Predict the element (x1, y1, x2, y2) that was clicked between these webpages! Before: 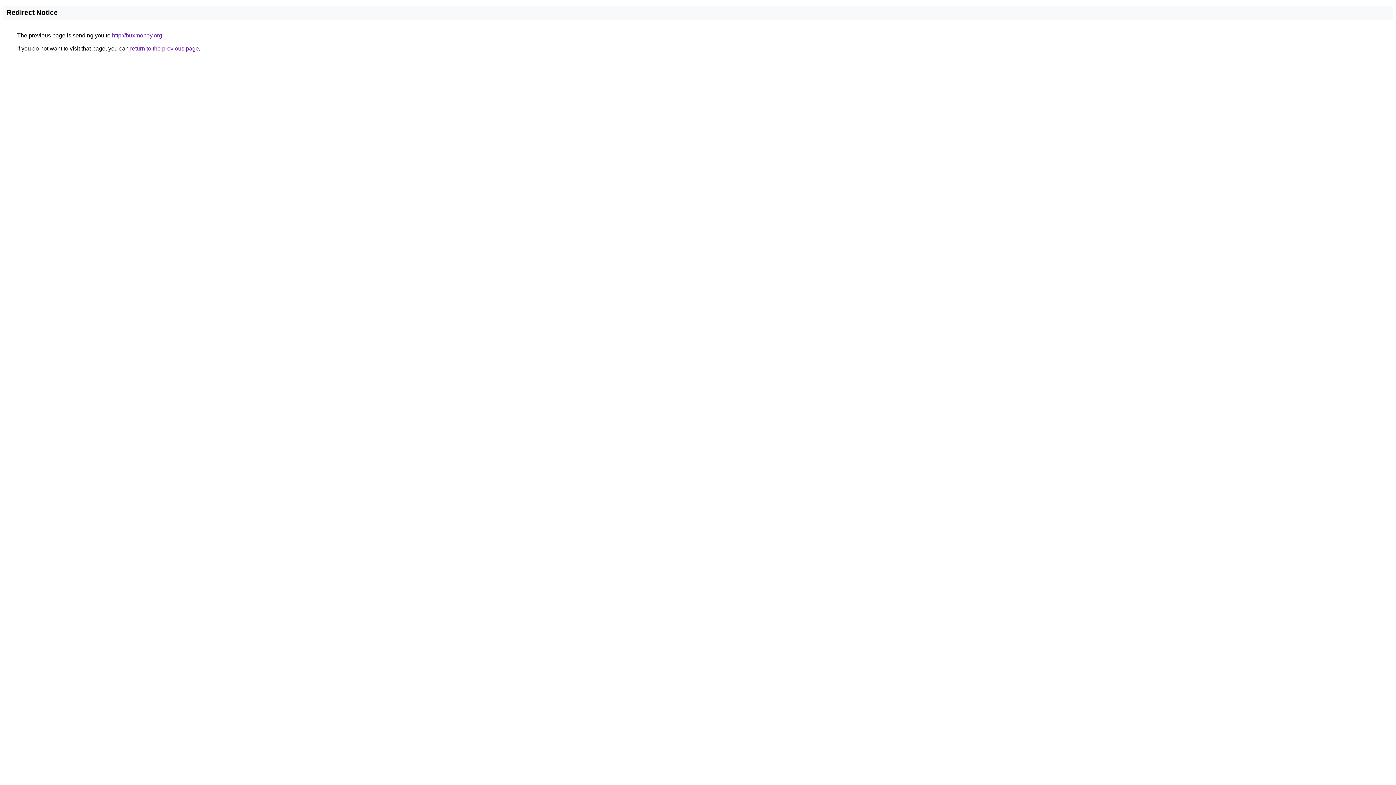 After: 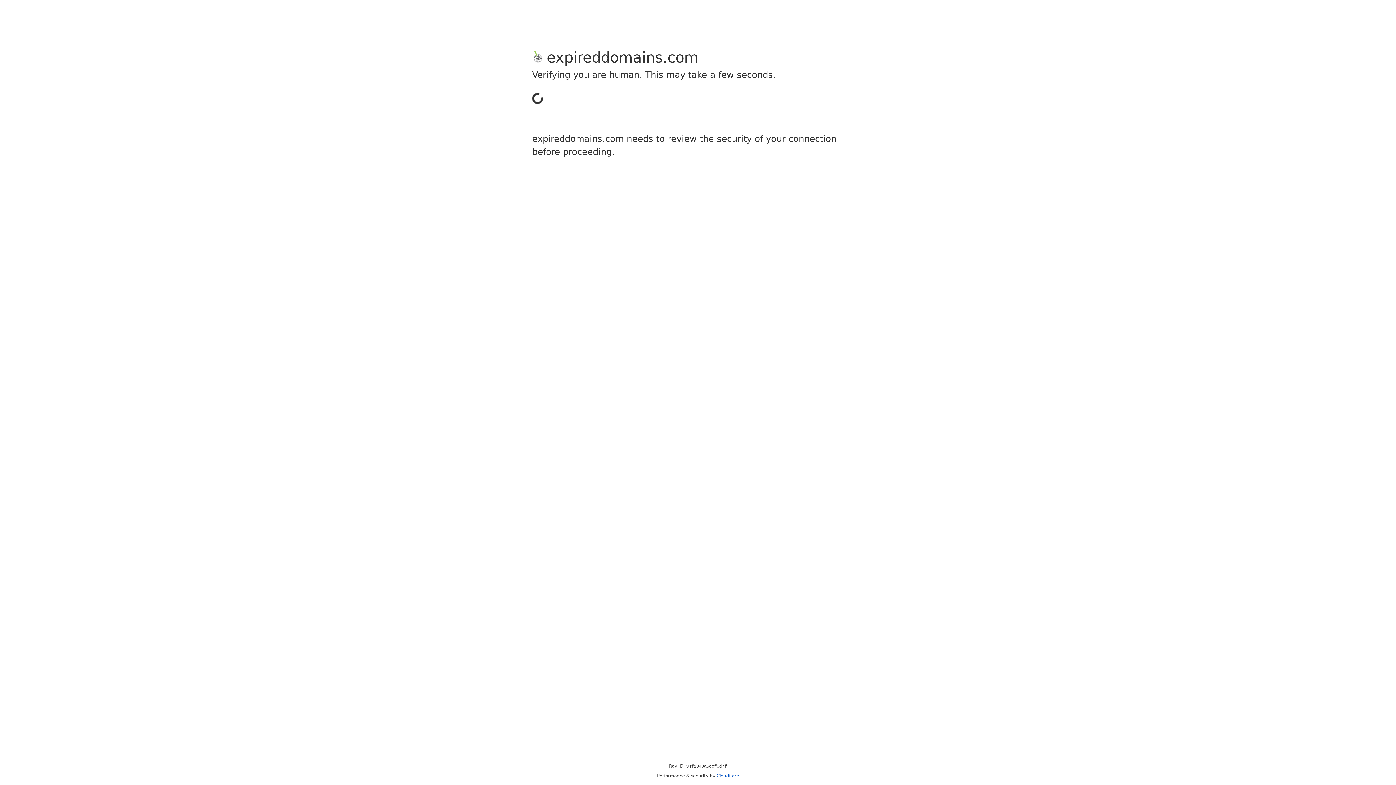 Action: label: http://buxmoney.org bbox: (112, 32, 162, 38)